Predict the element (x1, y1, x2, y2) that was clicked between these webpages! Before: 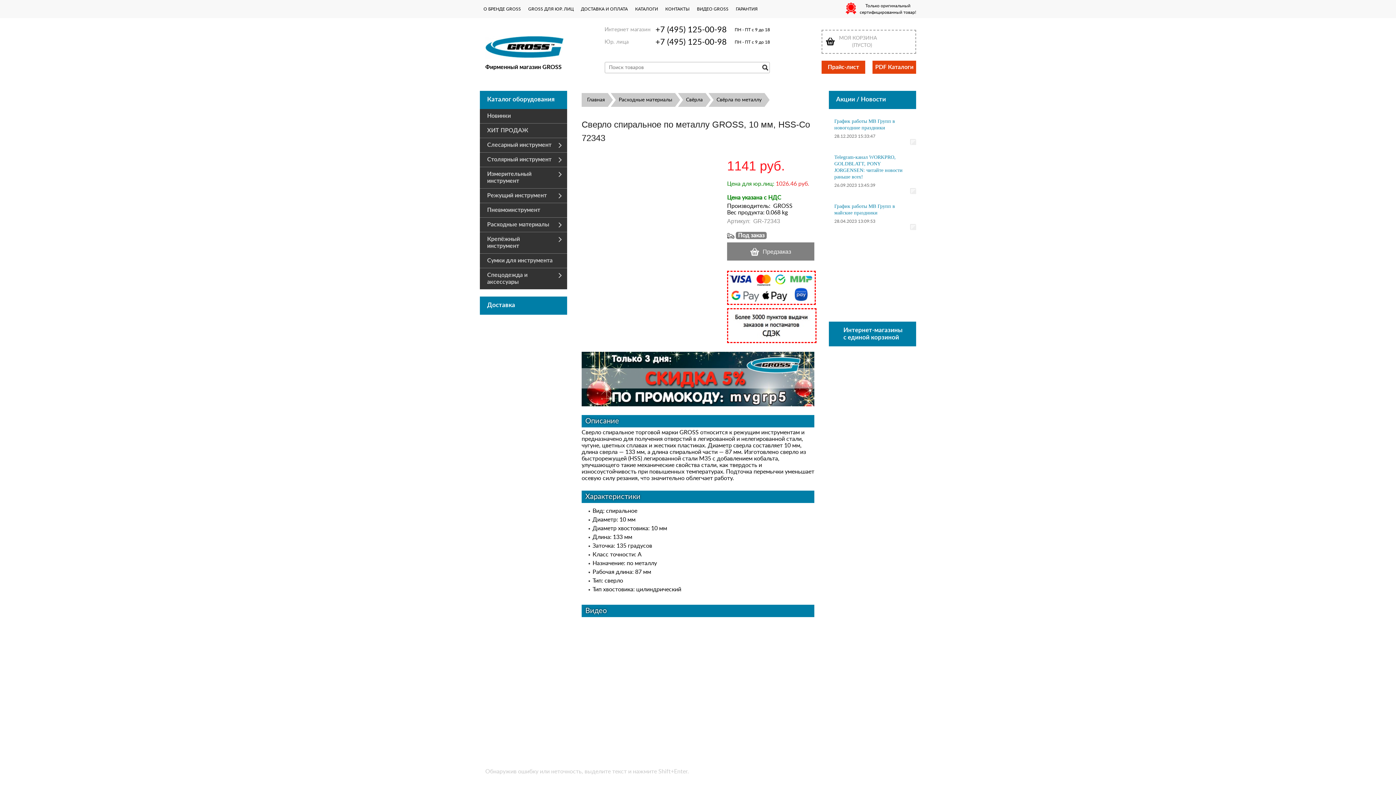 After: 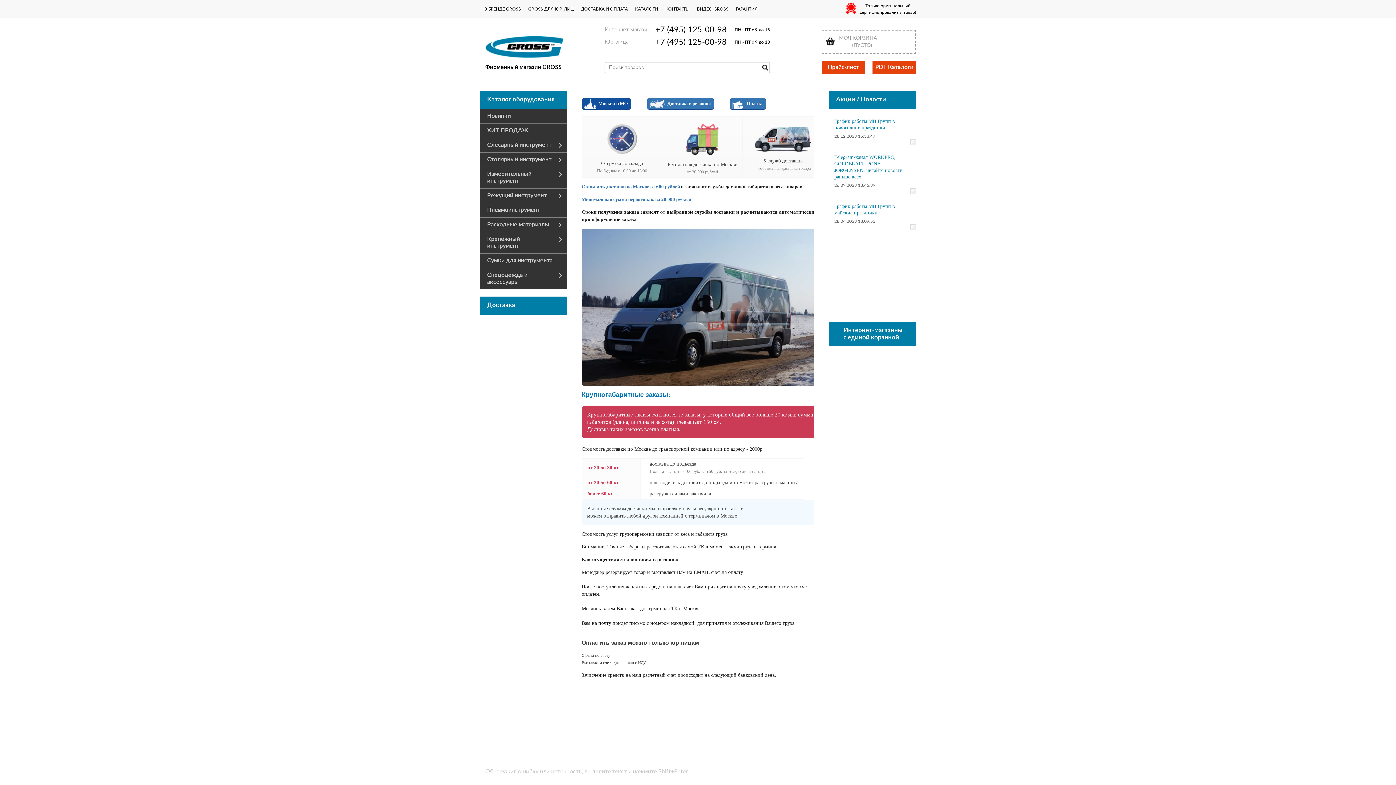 Action: label: ДОСТАВКА И ОПЛАТА bbox: (577, 0, 631, 18)